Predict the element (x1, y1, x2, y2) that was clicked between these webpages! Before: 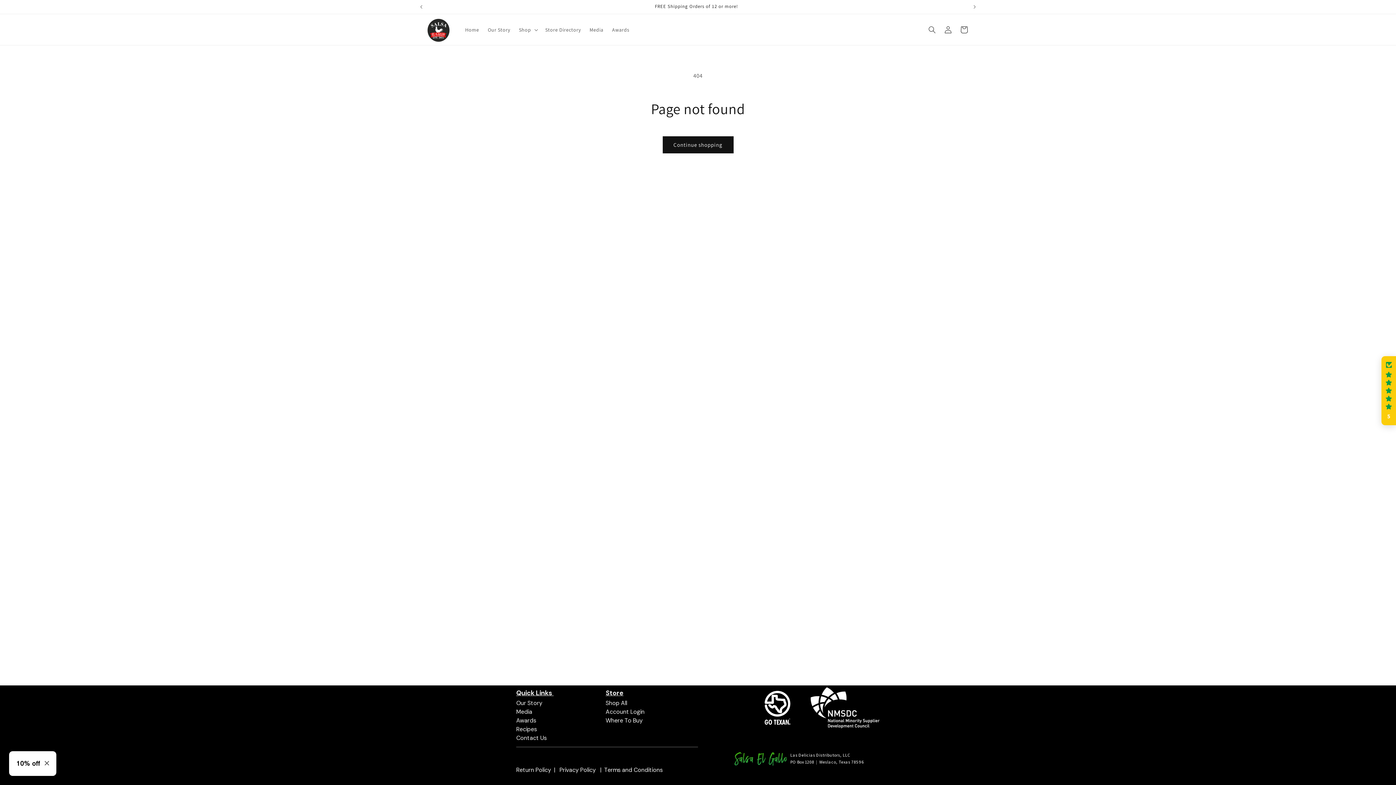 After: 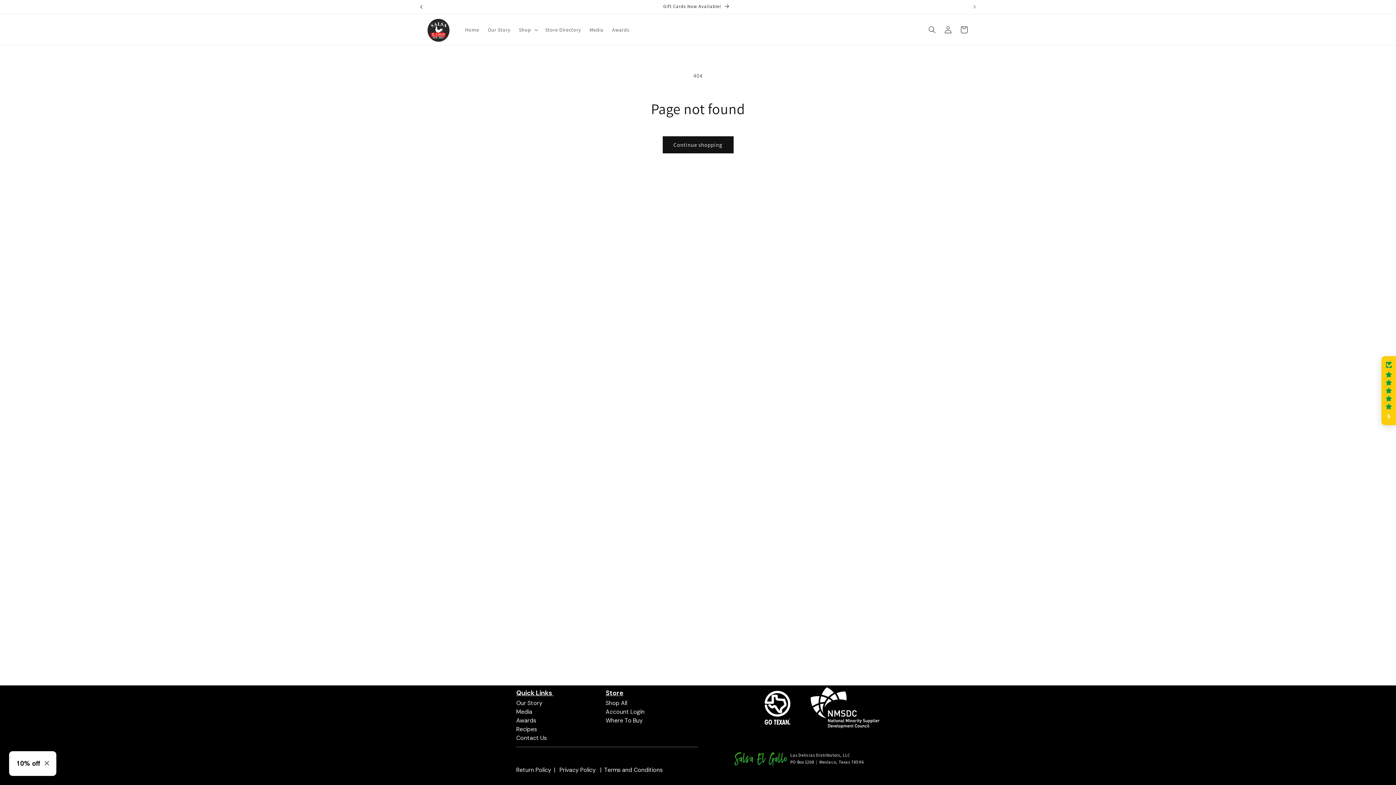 Action: bbox: (413, 0, 429, 13) label: Previous announcement